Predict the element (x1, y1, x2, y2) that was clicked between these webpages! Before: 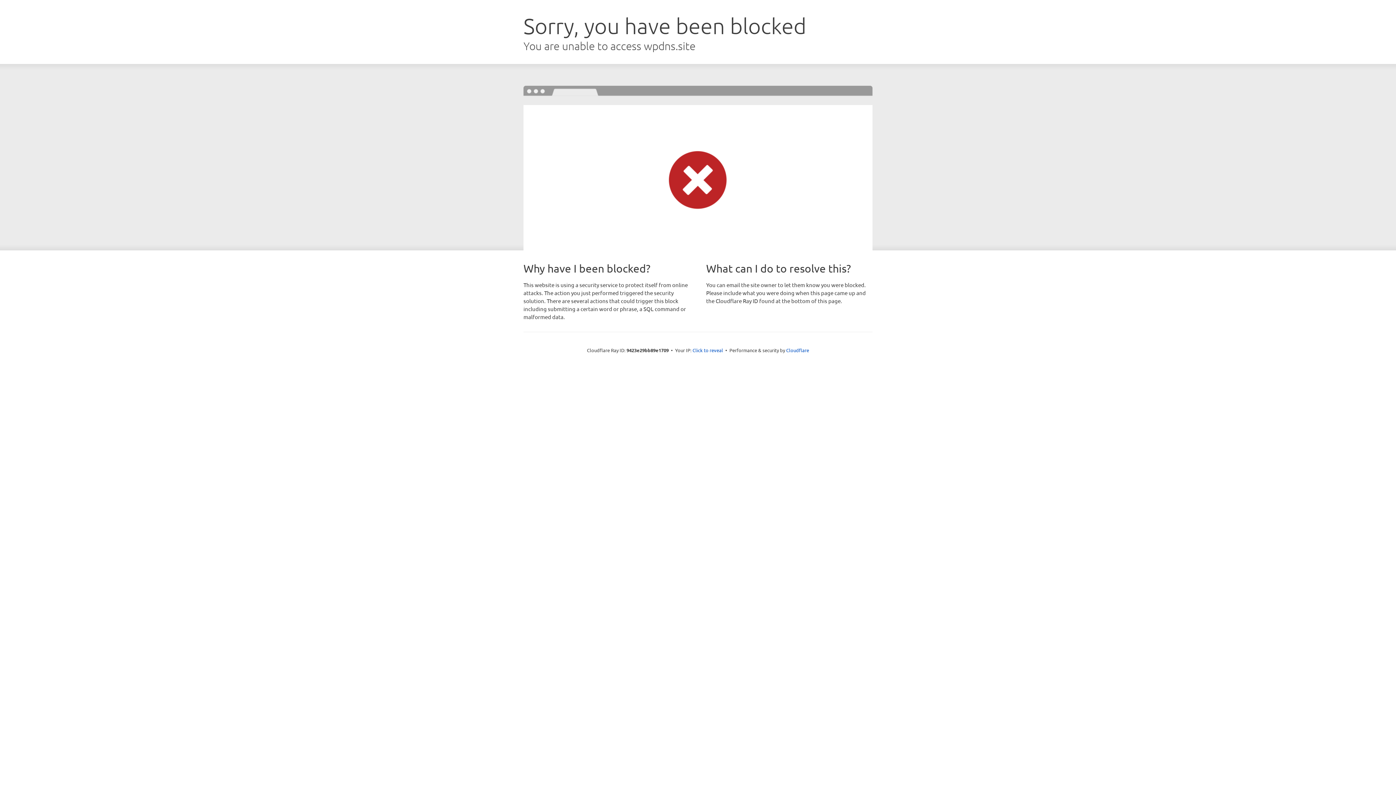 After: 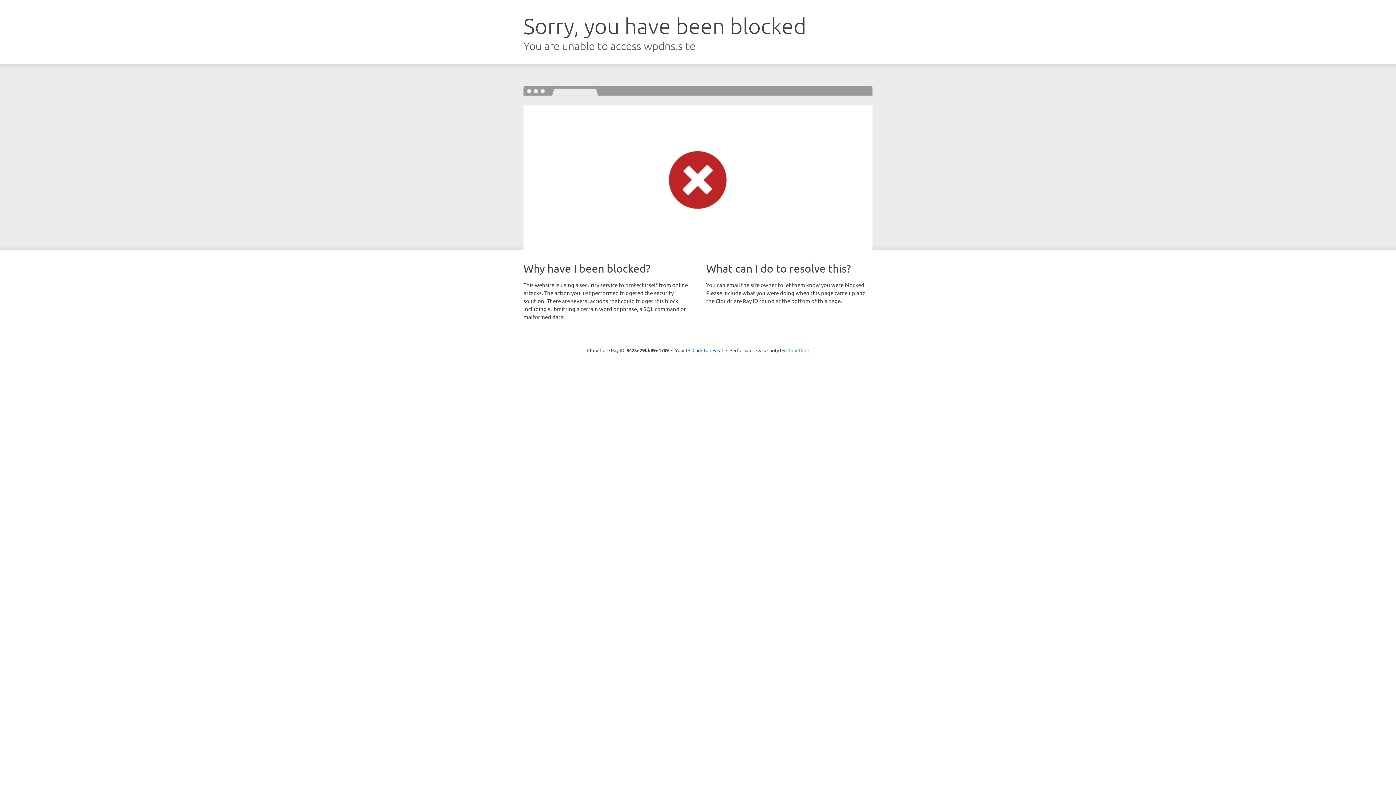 Action: bbox: (786, 347, 809, 353) label: Cloudflare